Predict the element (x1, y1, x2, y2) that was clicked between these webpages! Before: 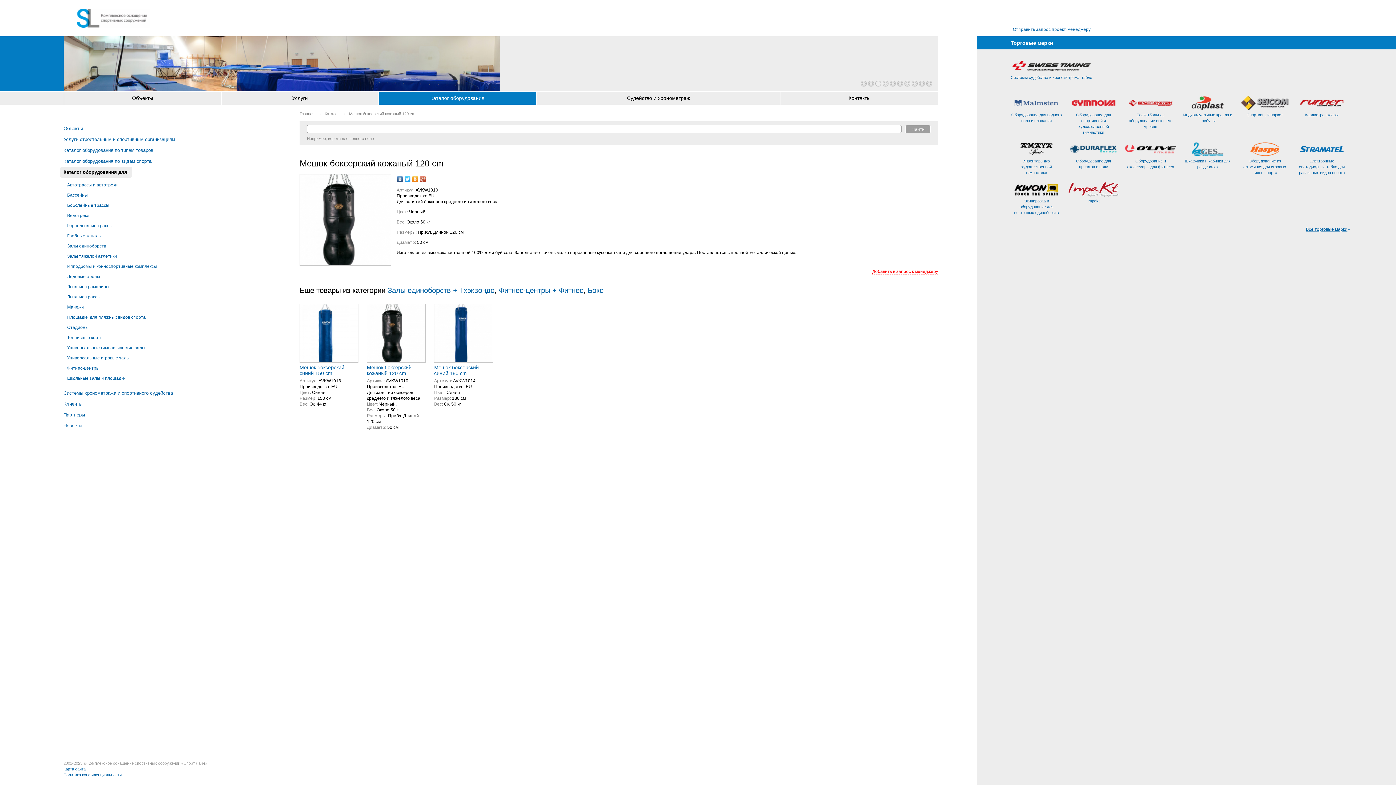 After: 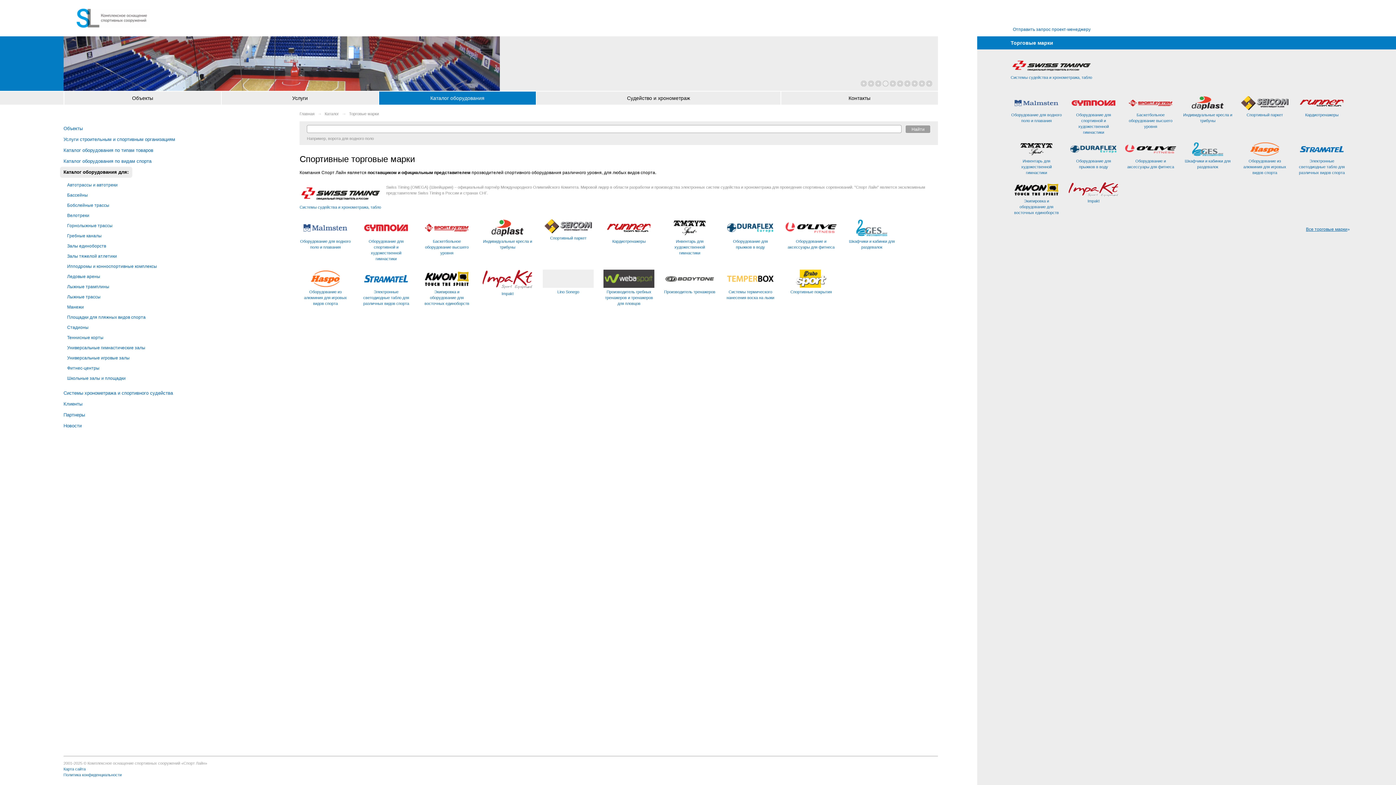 Action: bbox: (1306, 227, 1350, 232) label: Все торговые марки»